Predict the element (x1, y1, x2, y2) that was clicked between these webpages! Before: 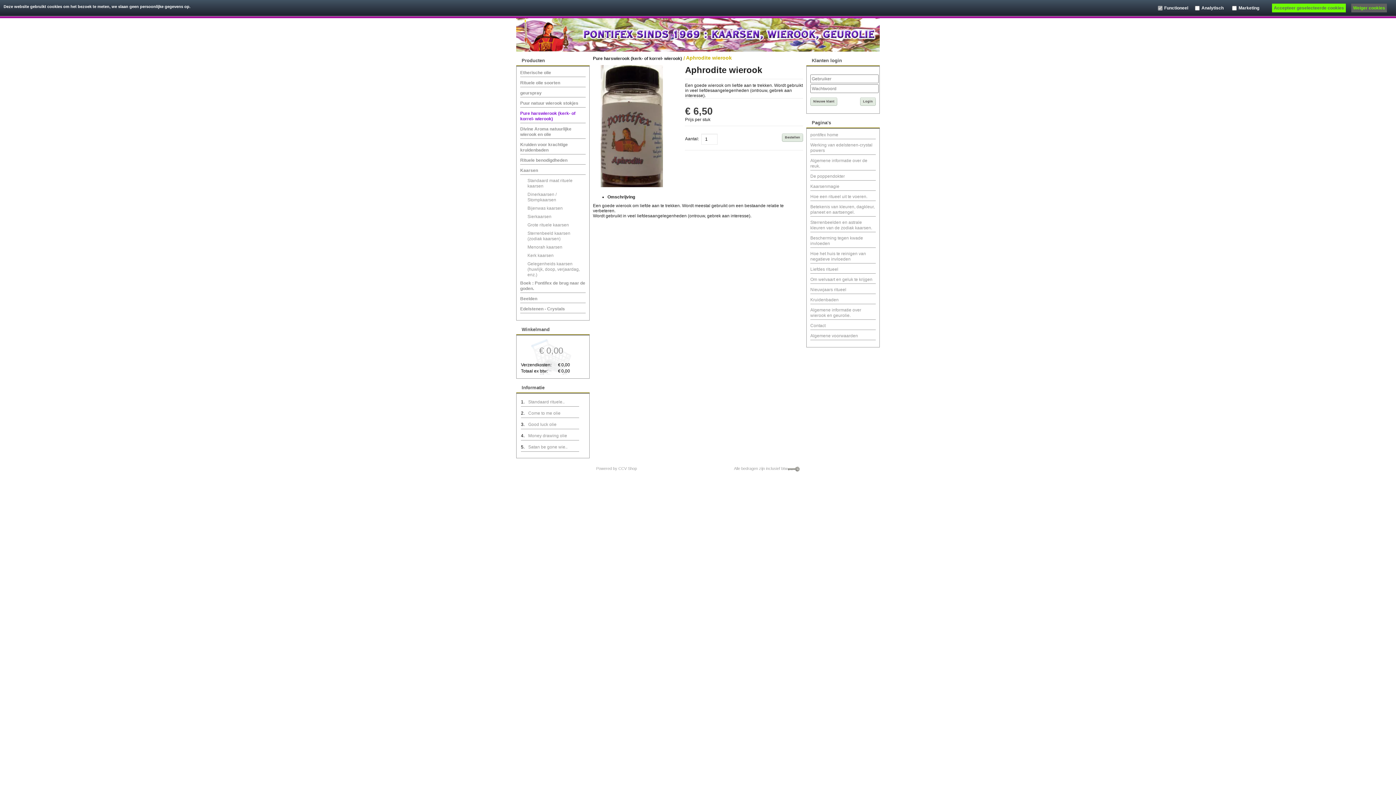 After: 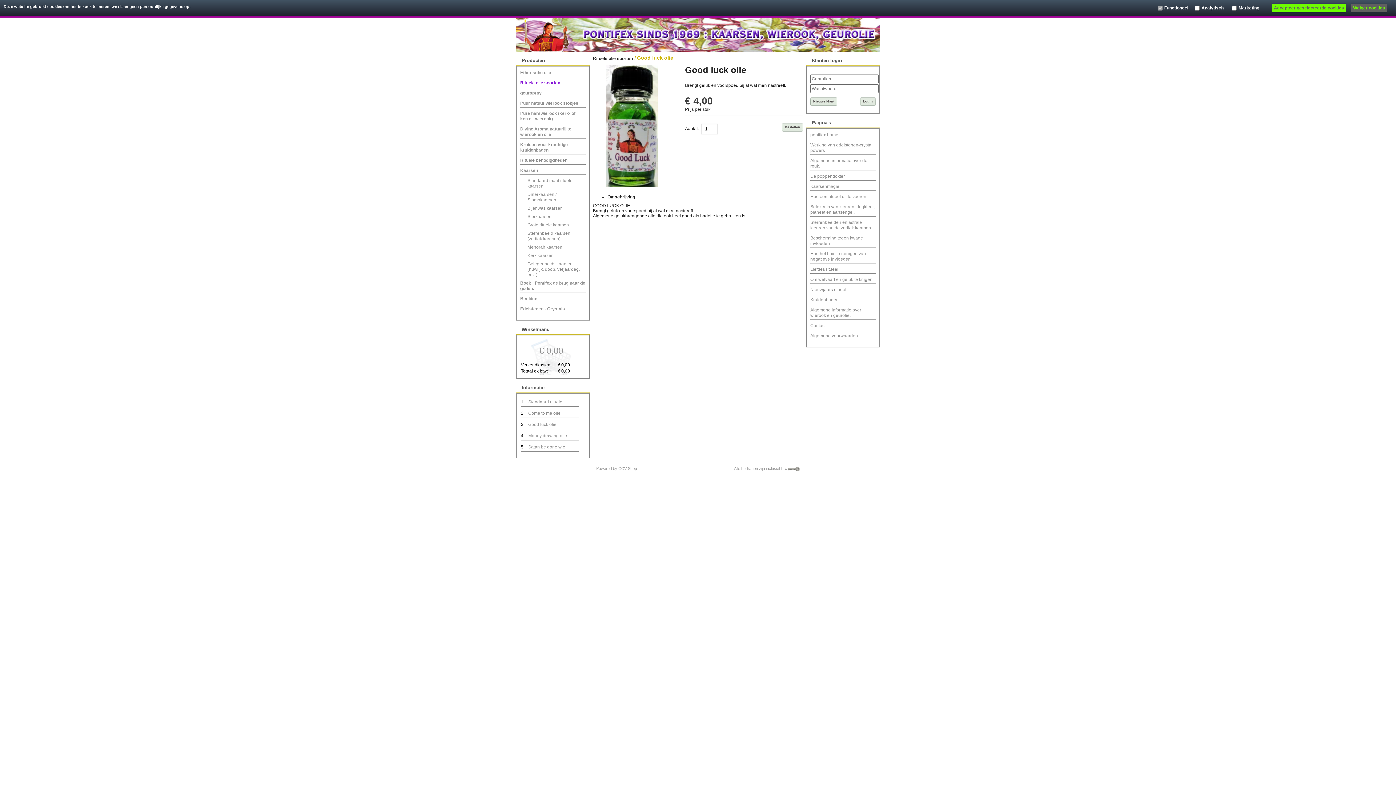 Action: bbox: (528, 422, 556, 427) label: Good luck olie